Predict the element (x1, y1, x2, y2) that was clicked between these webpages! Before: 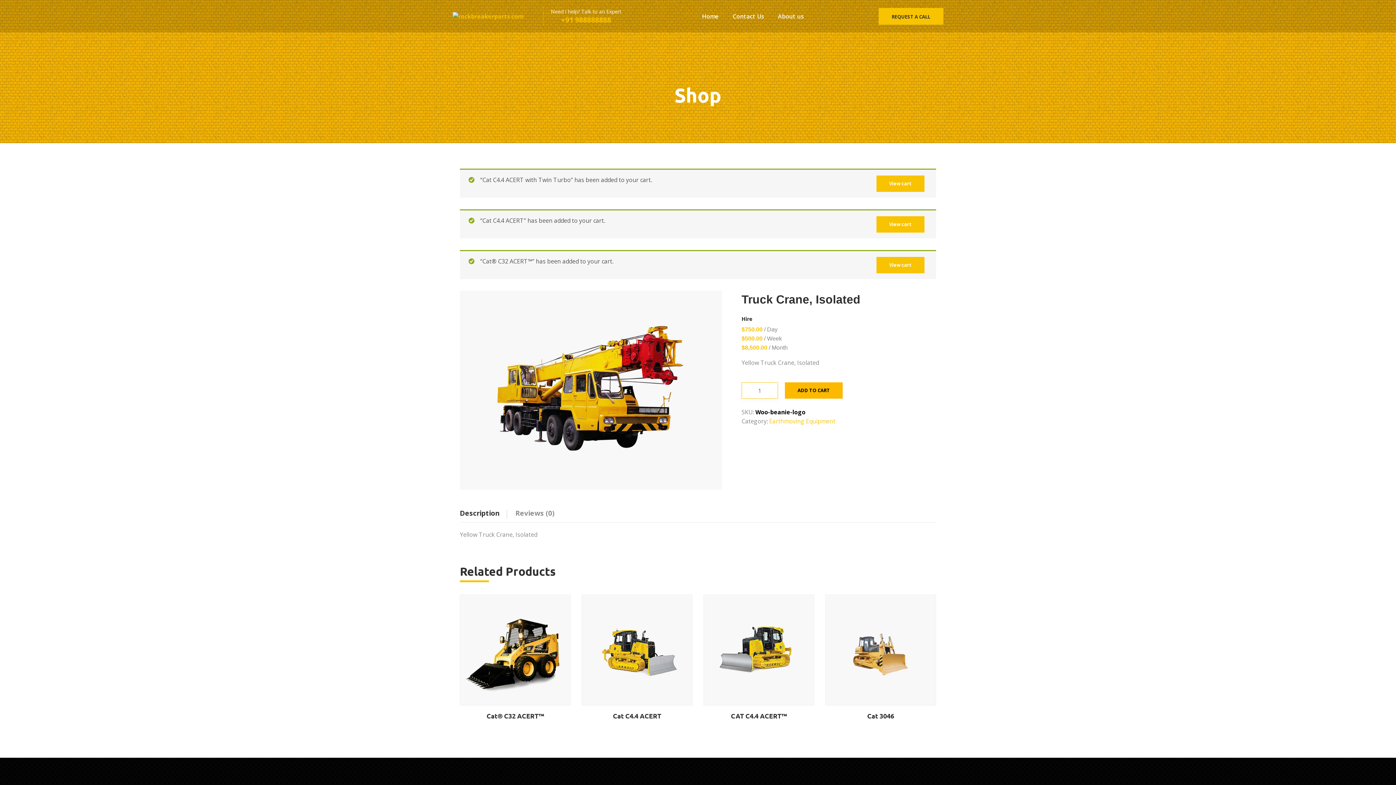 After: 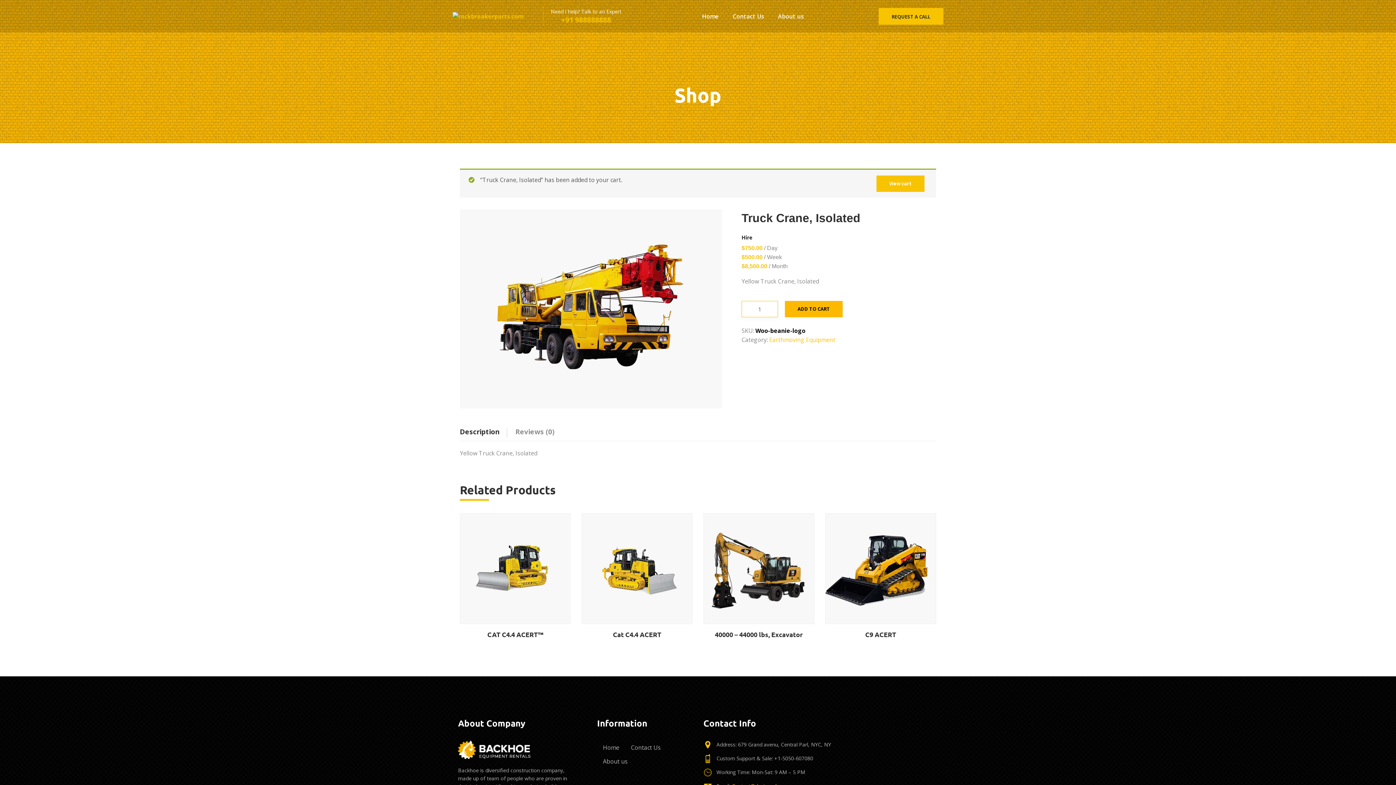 Action: bbox: (785, 382, 842, 398) label: ADD TO CART